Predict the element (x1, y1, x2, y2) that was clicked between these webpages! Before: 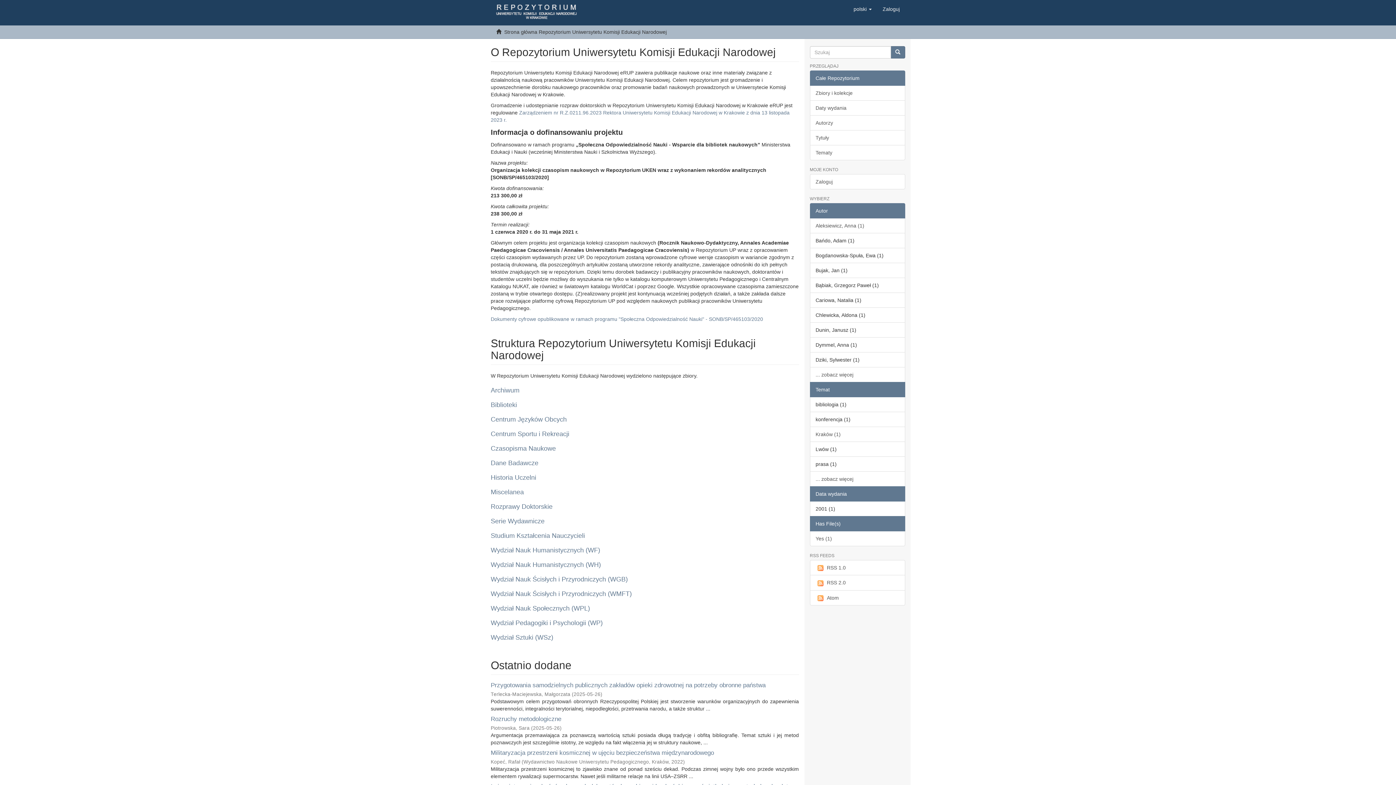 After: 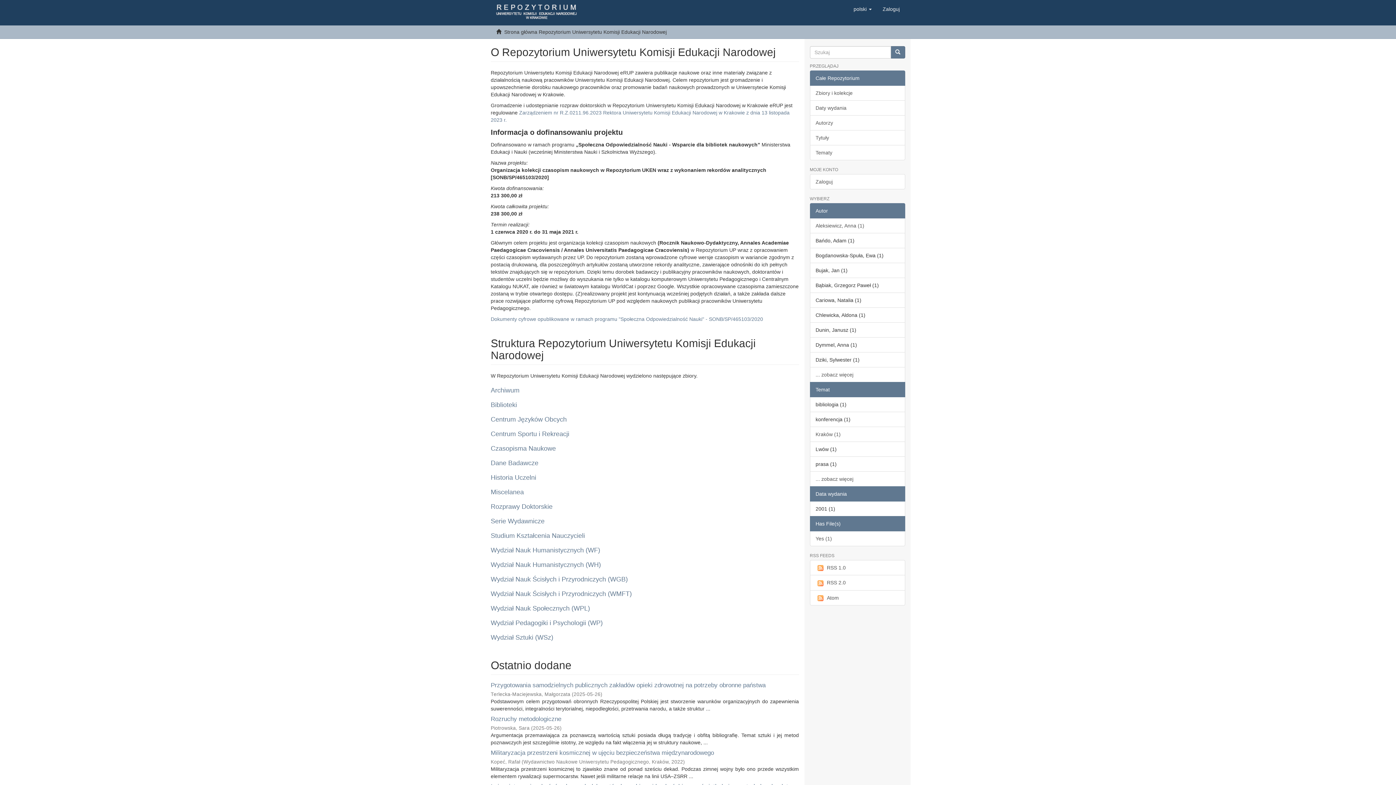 Action: label: Data wydania bbox: (810, 486, 905, 501)